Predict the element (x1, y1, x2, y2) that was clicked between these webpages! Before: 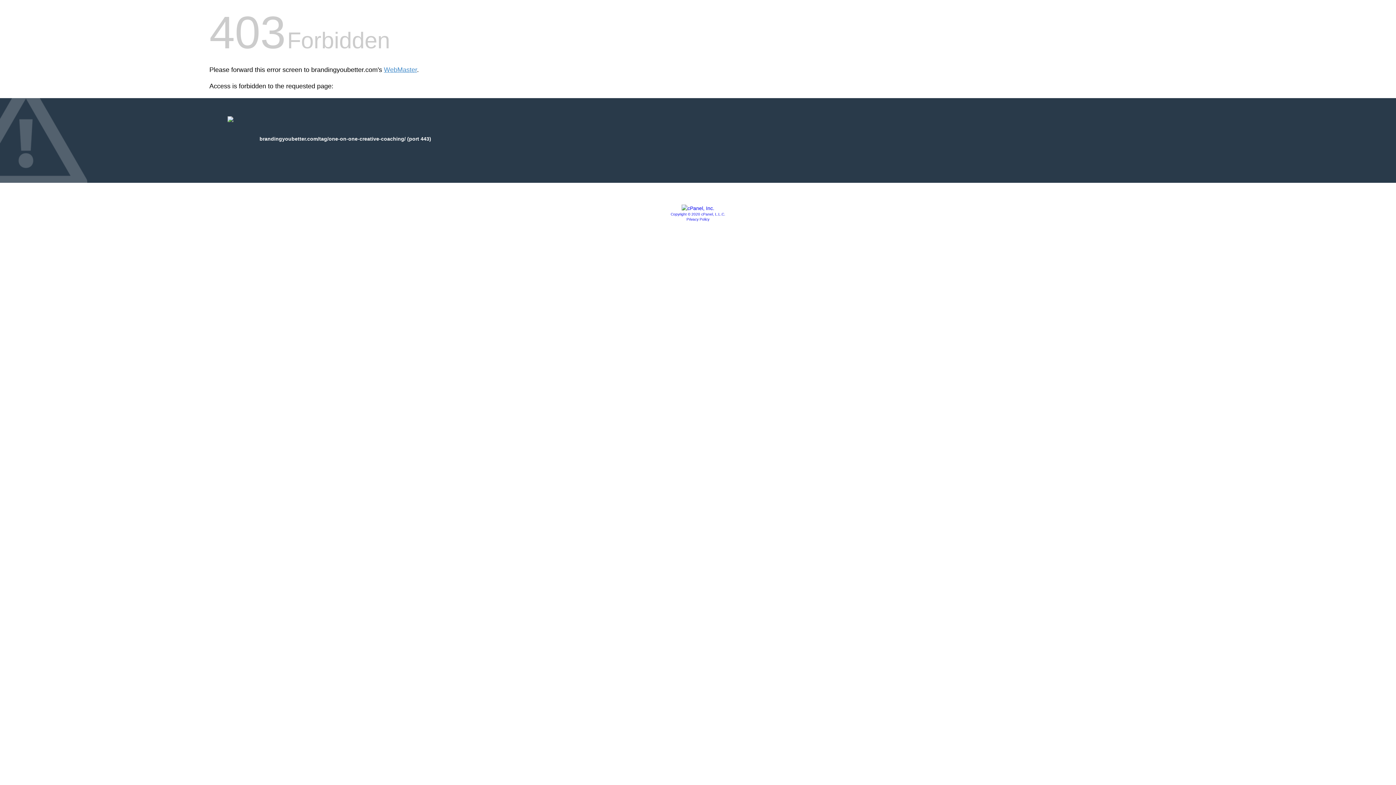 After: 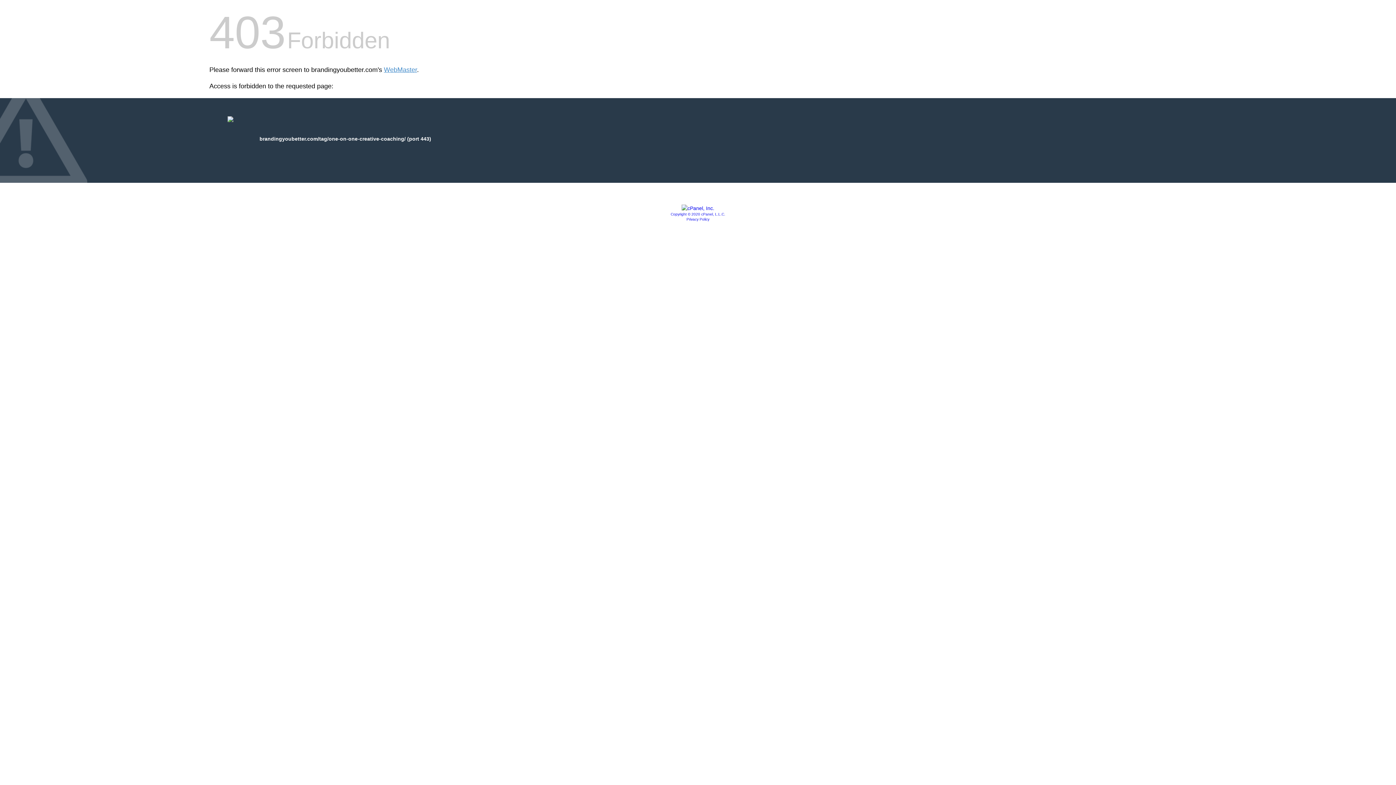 Action: bbox: (686, 217, 709, 221) label: Privacy Policy